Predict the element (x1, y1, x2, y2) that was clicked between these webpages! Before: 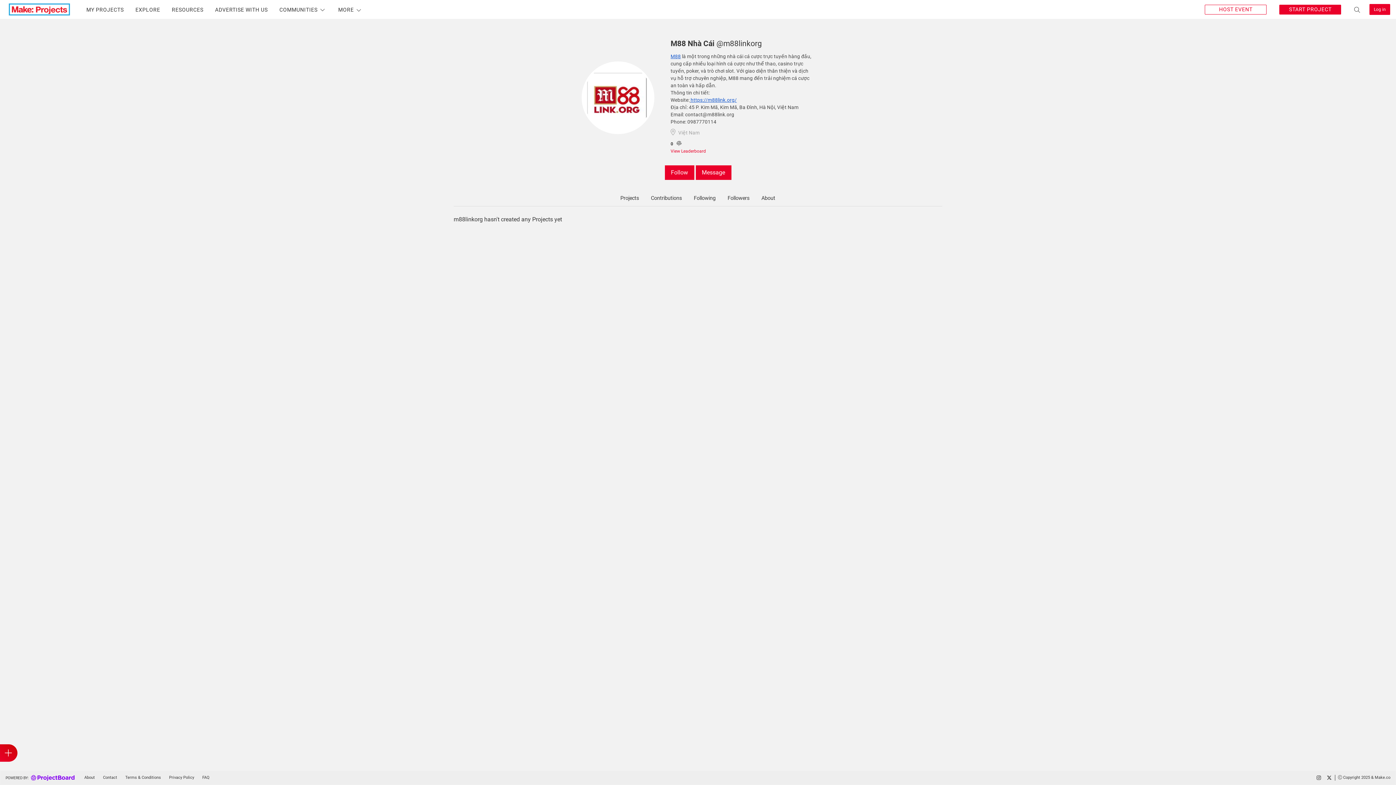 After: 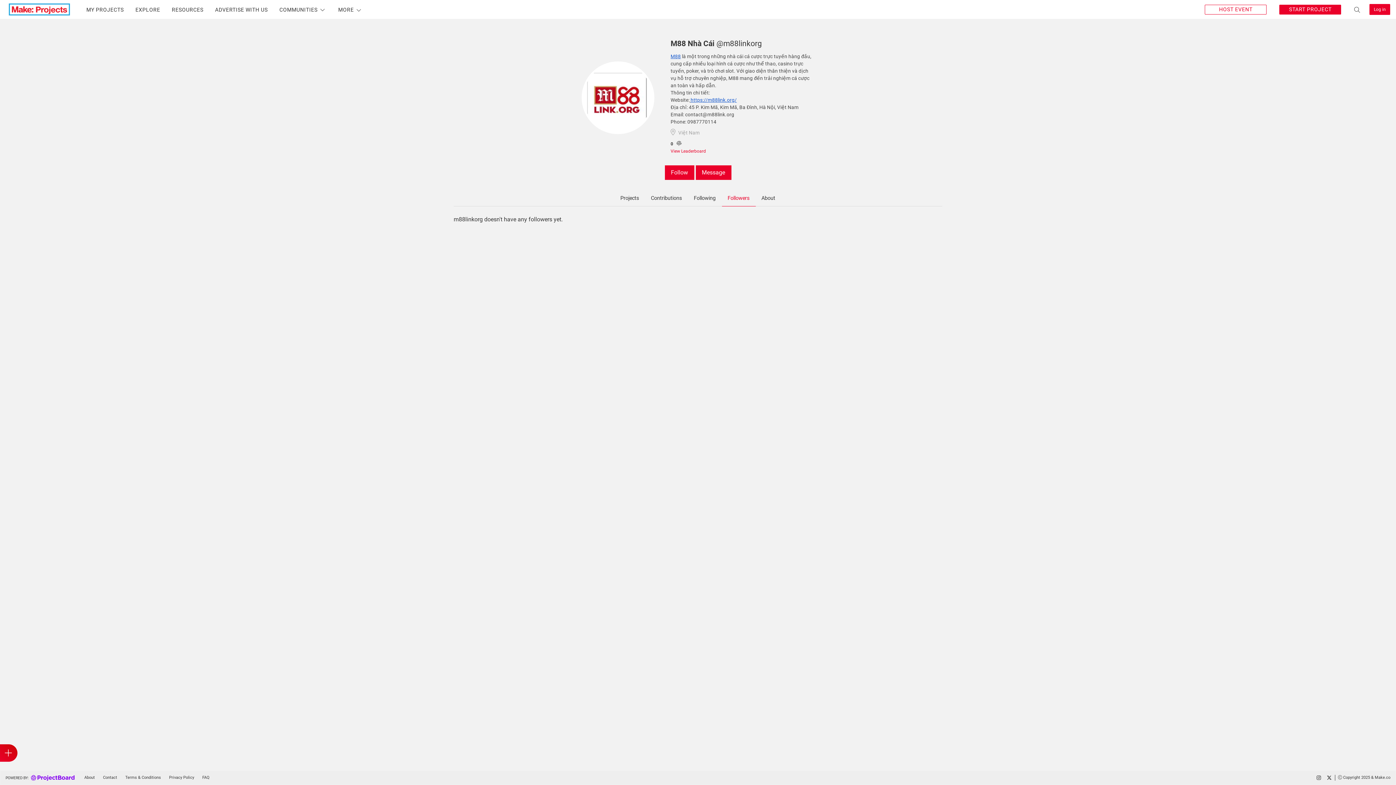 Action: label: Followers bbox: (722, 191, 755, 206)